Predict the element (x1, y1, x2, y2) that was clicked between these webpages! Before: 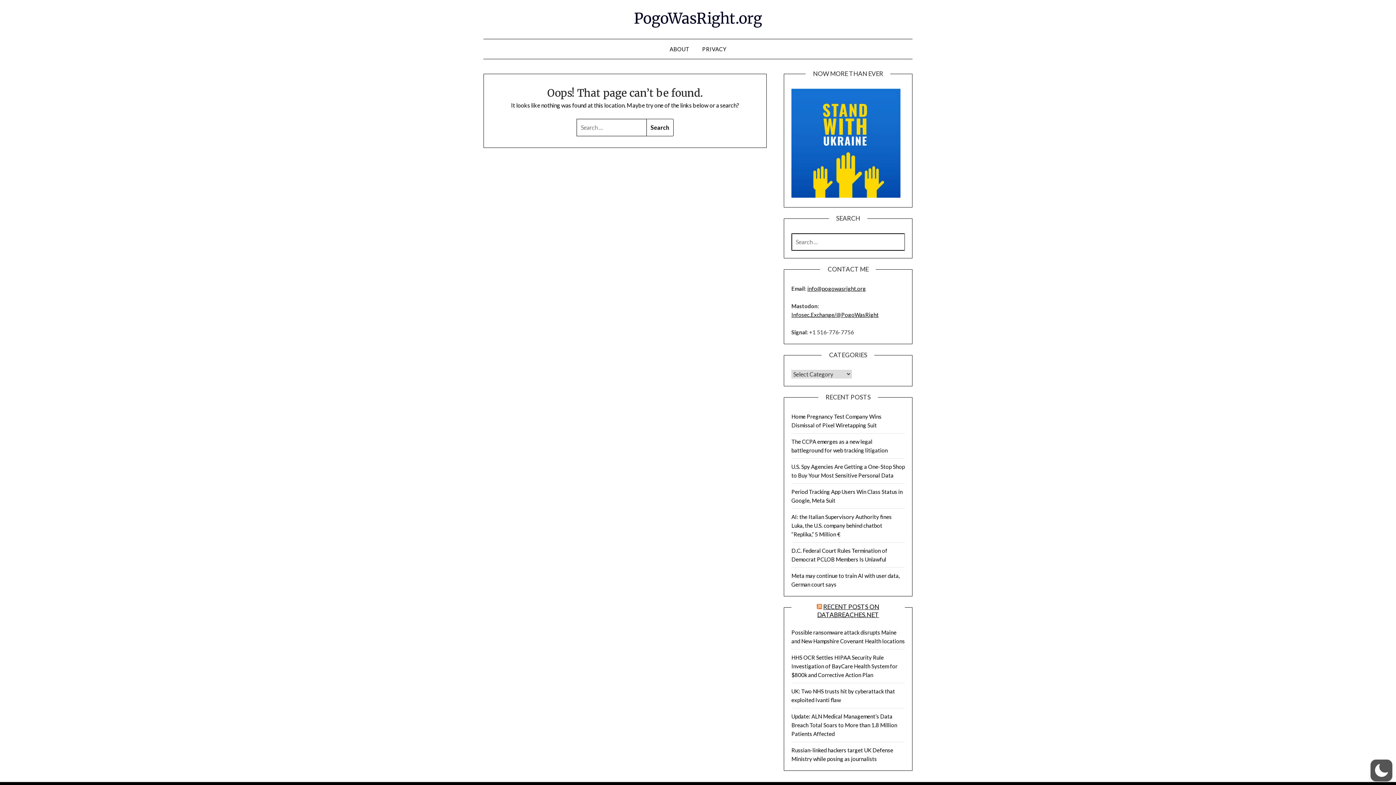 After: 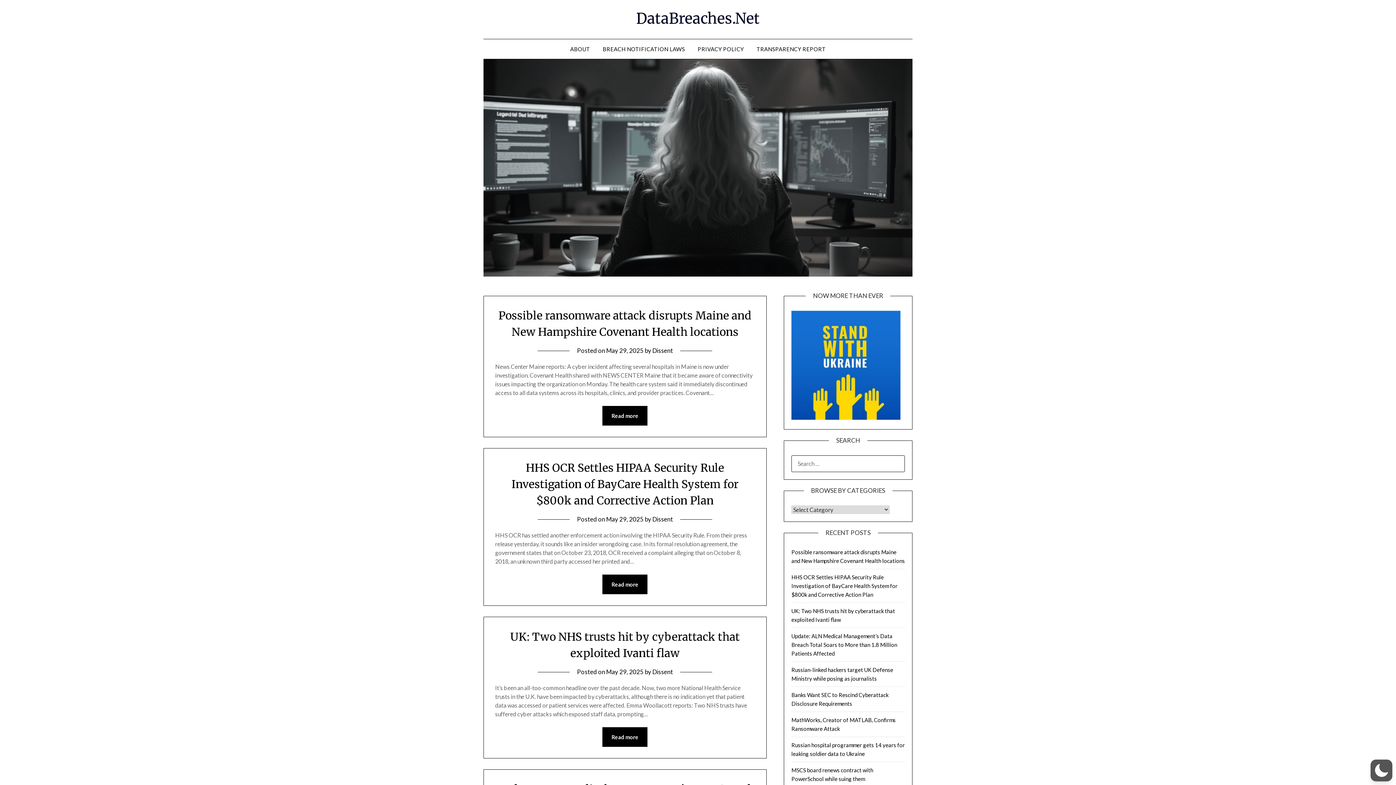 Action: bbox: (817, 603, 879, 618) label: RECENT POSTS ON DATABREACHES.NET